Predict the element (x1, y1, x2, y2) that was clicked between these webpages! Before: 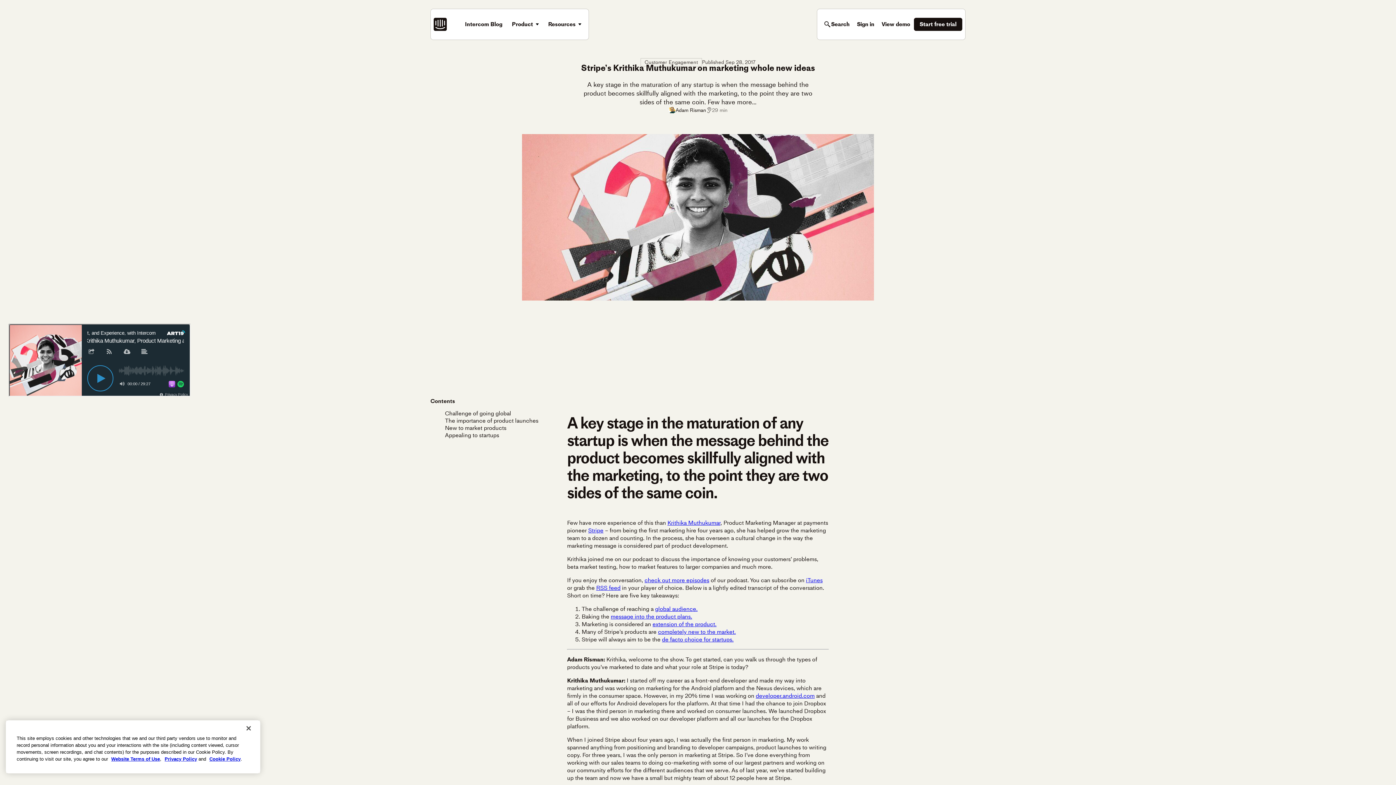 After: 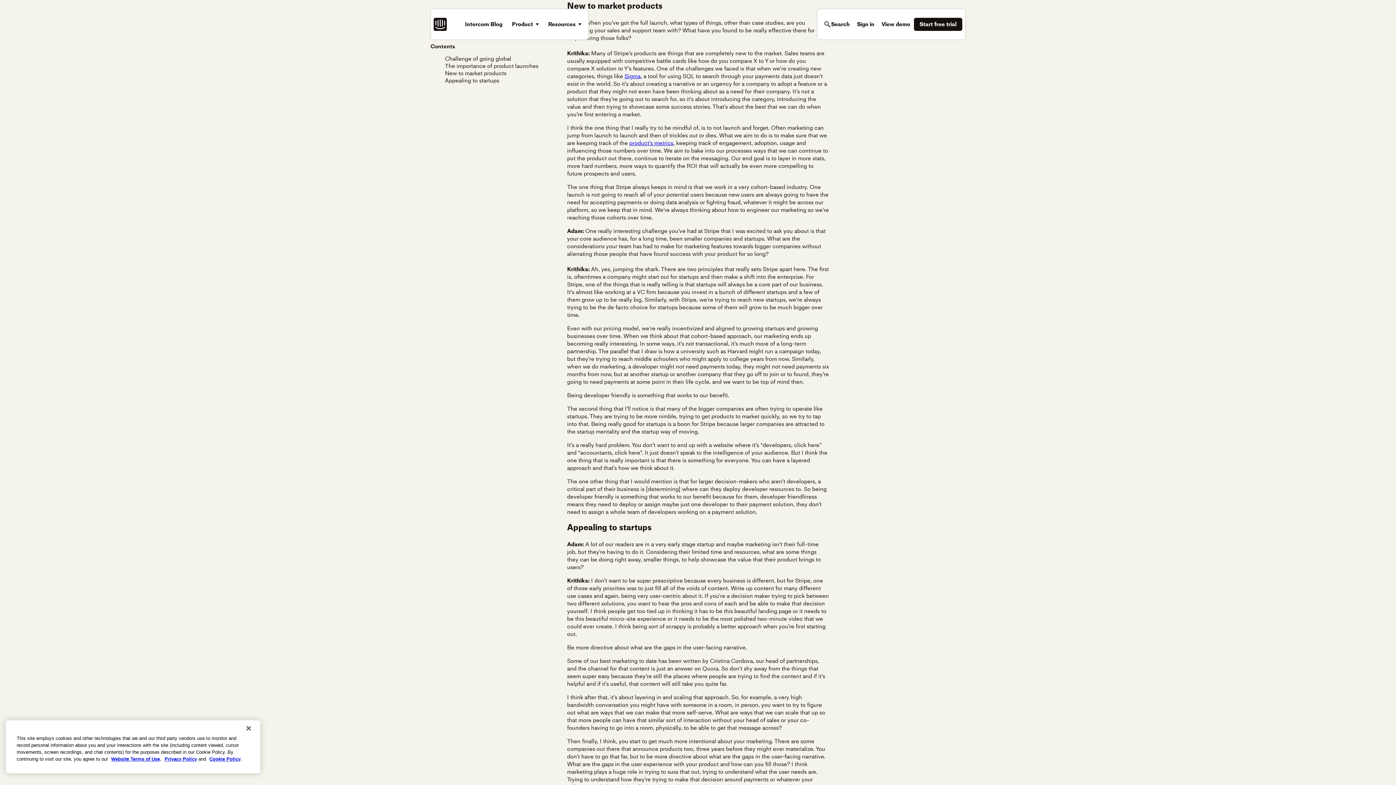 Action: bbox: (445, 424, 506, 432) label: New to market products